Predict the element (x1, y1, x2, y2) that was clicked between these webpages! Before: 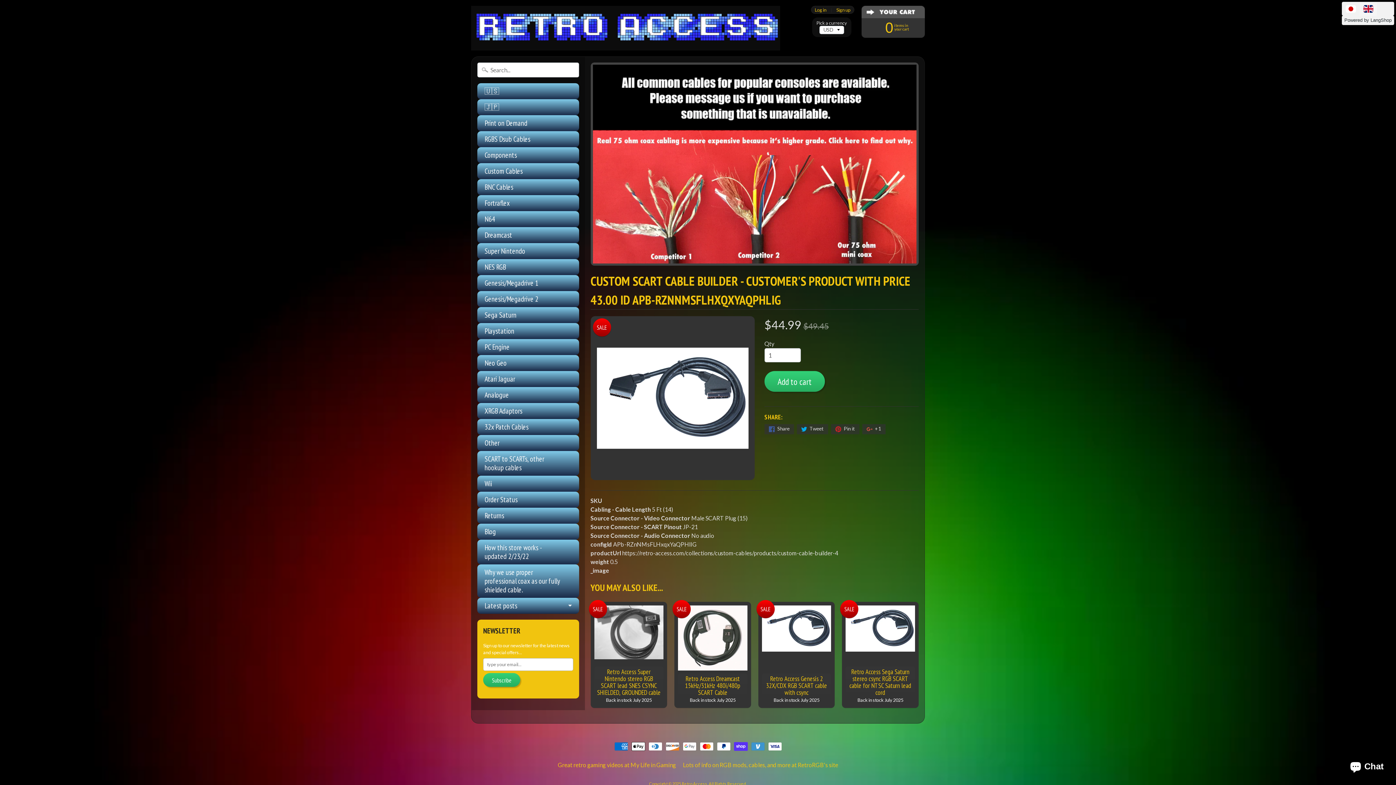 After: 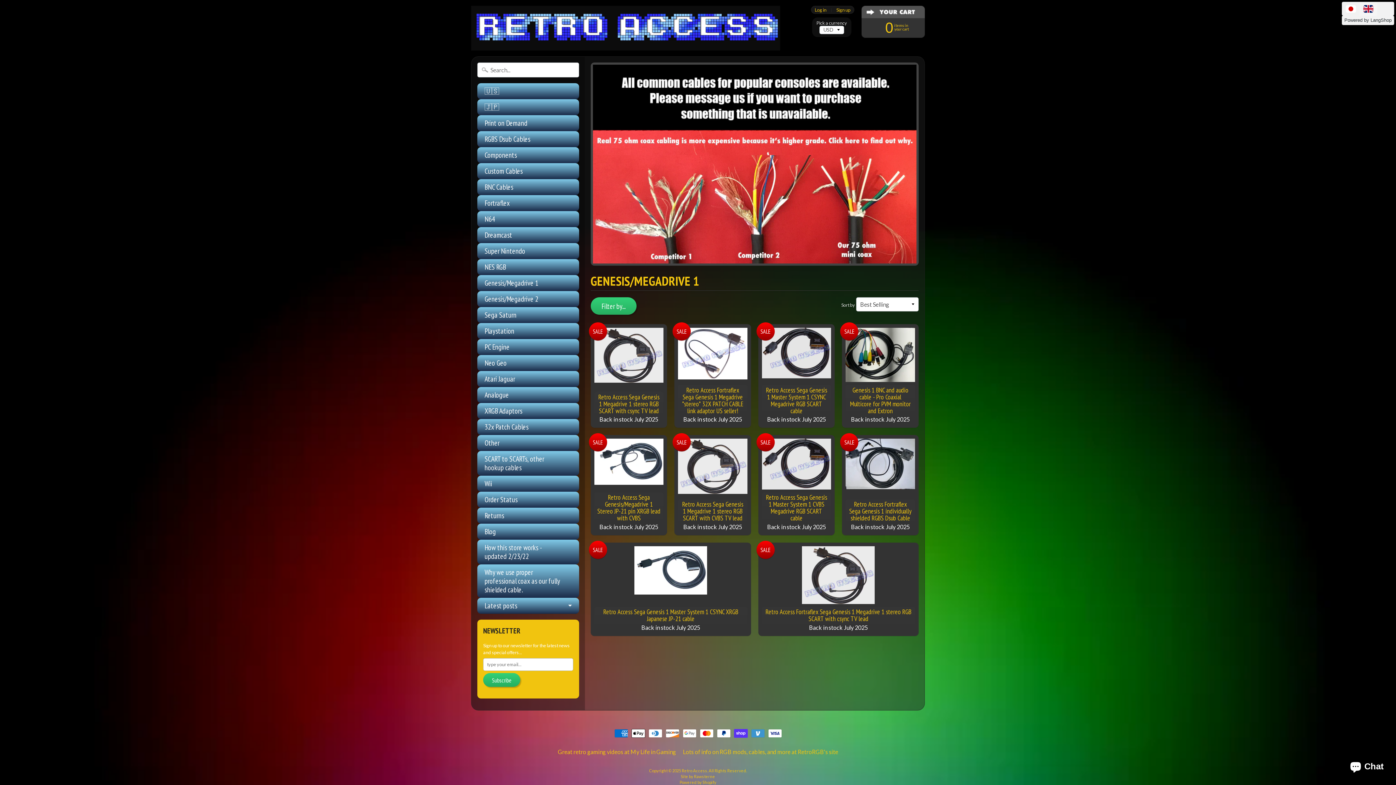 Action: bbox: (477, 275, 579, 291) label: Genesis/Megadrive 1